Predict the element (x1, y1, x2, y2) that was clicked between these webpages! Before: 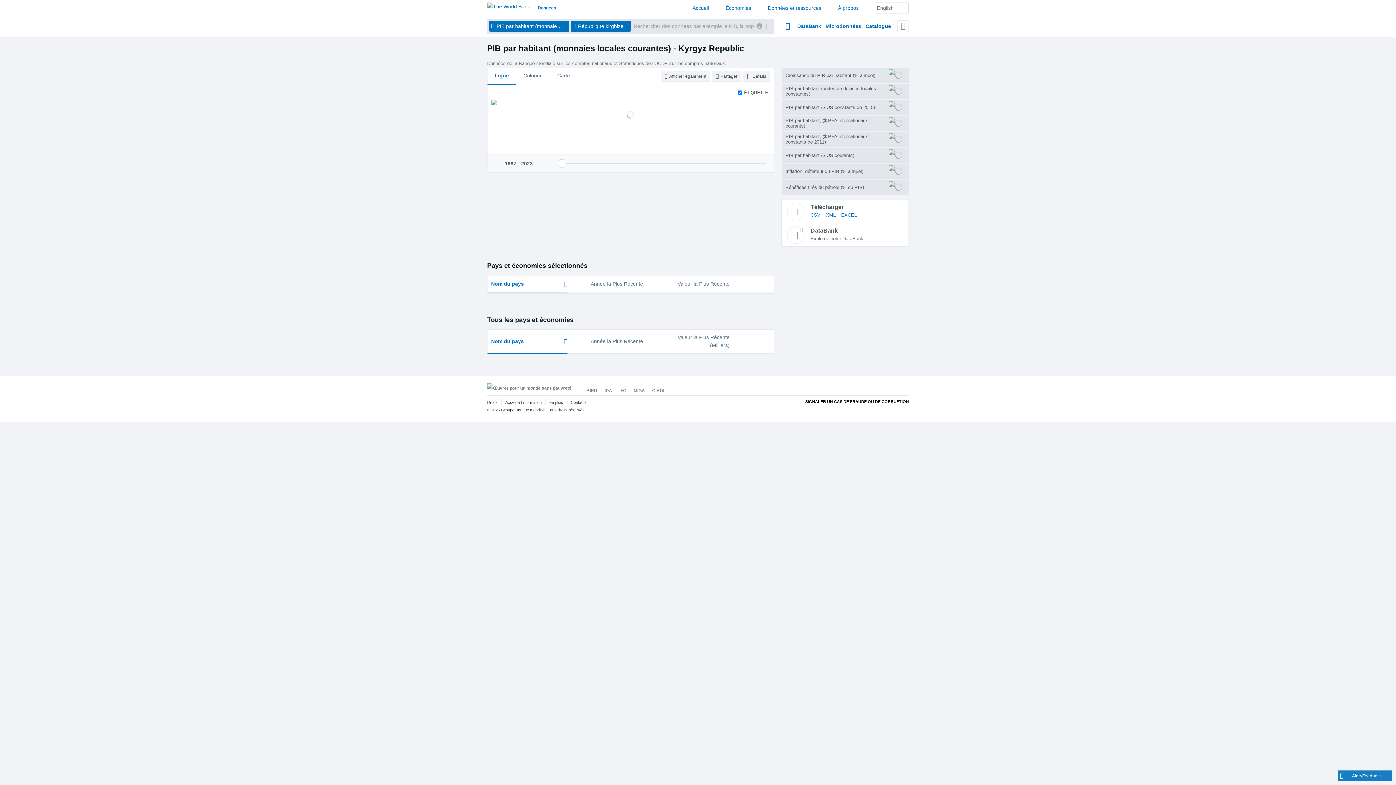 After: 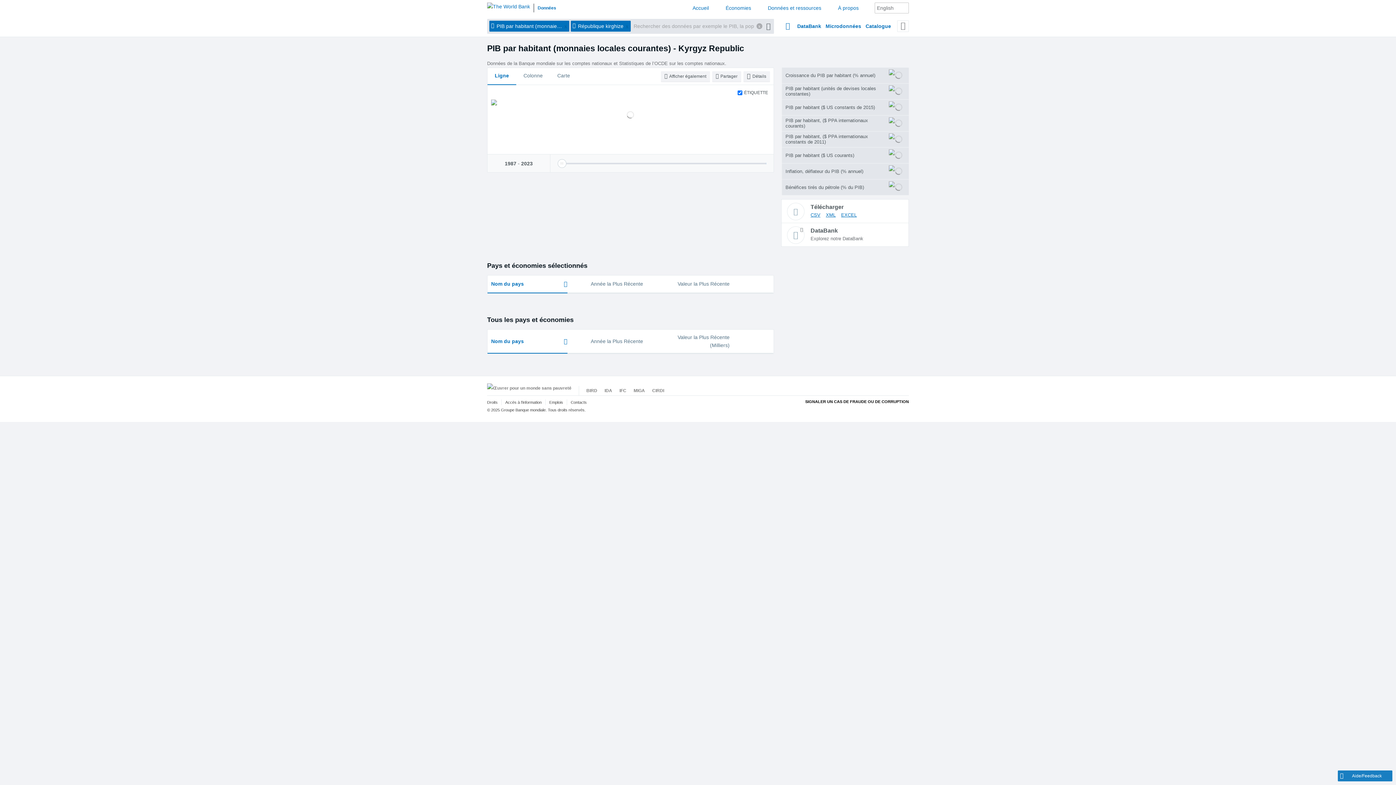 Action: bbox: (487, 67, 516, 84) label: Ligne